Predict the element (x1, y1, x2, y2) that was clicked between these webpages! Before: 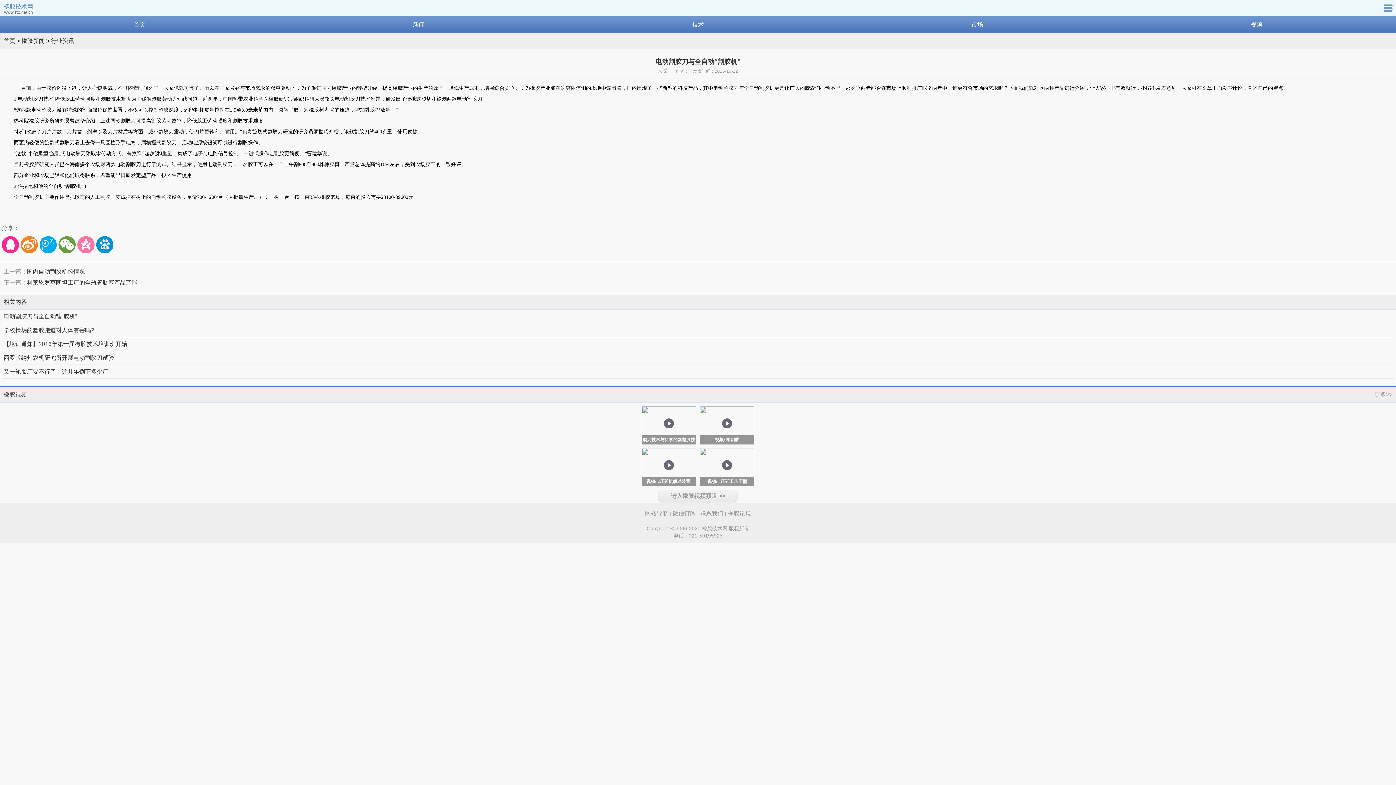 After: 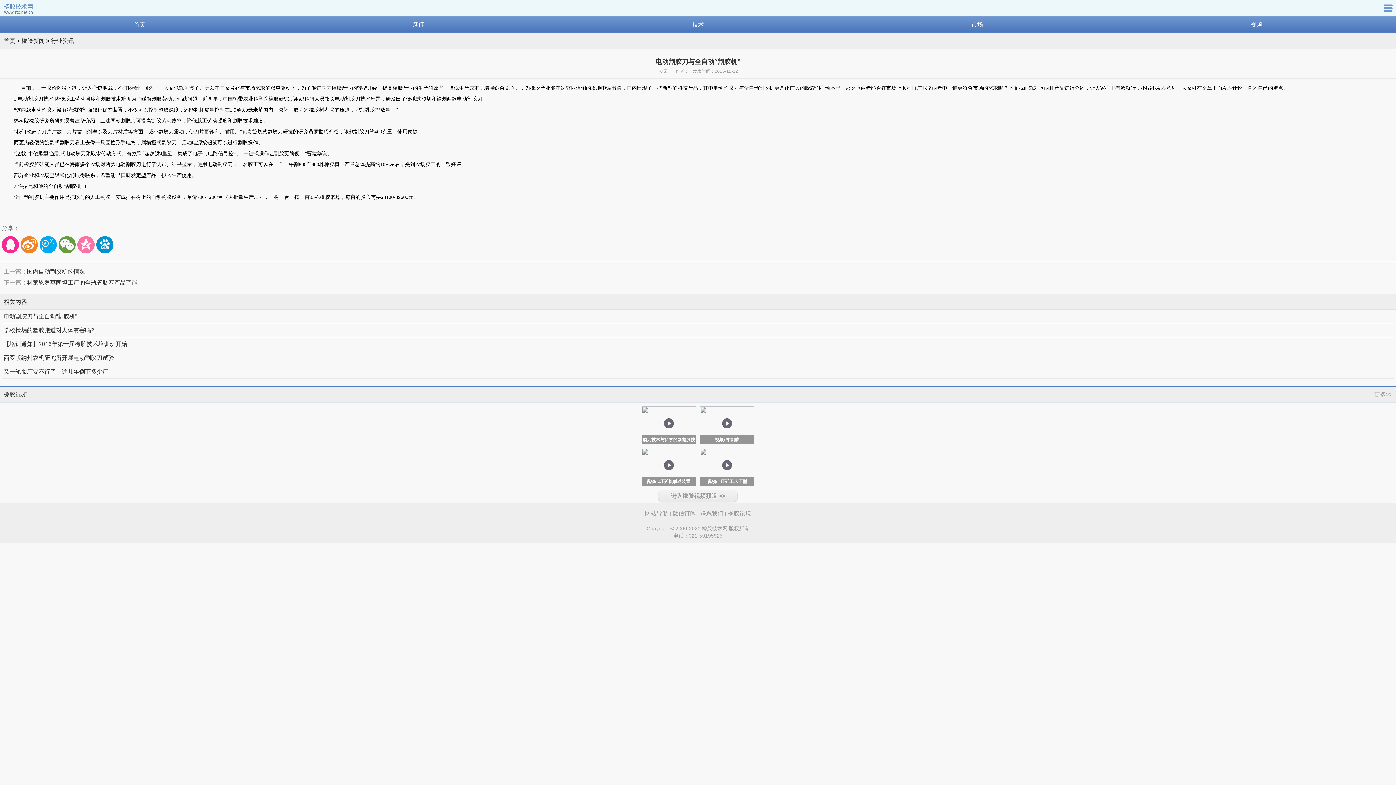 Action: bbox: (3, 294, 26, 309) label: 相关内容